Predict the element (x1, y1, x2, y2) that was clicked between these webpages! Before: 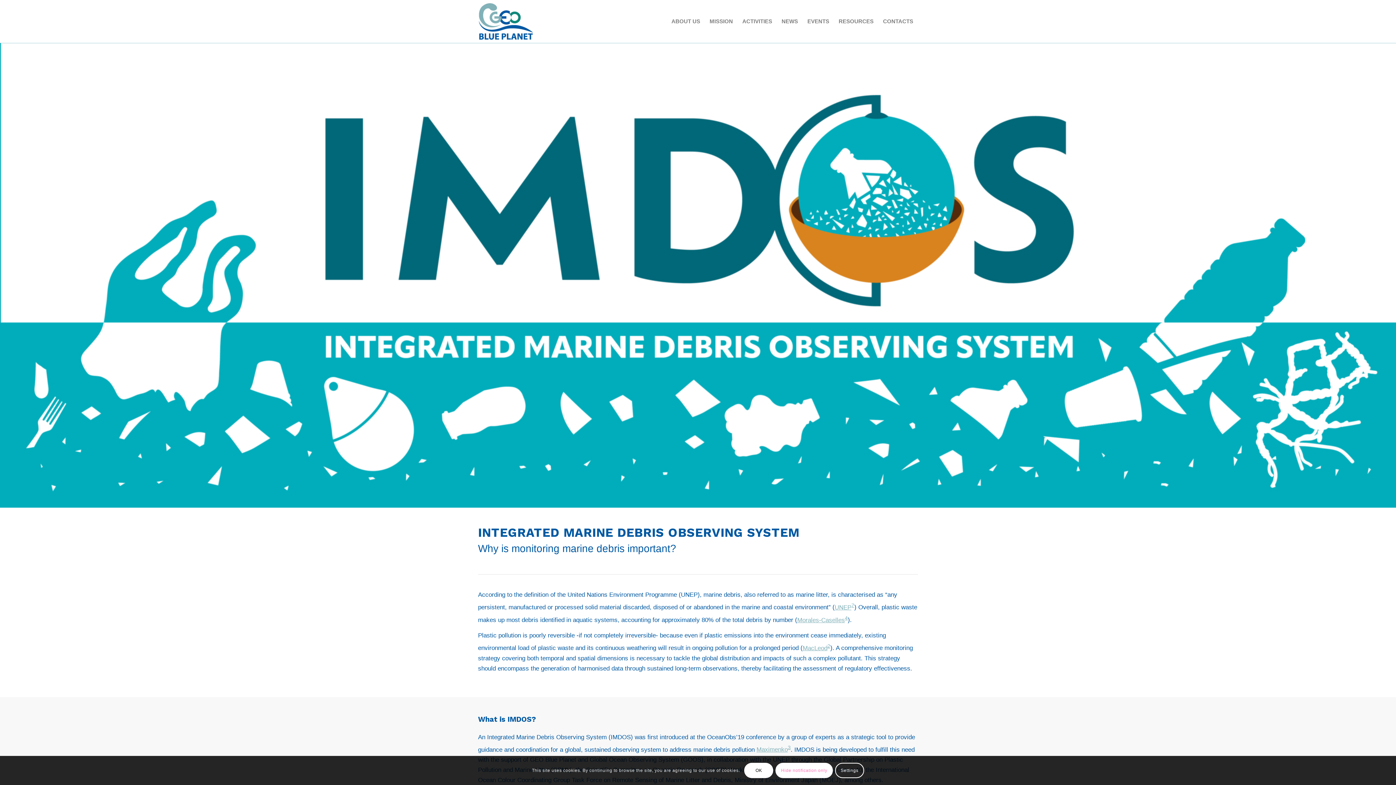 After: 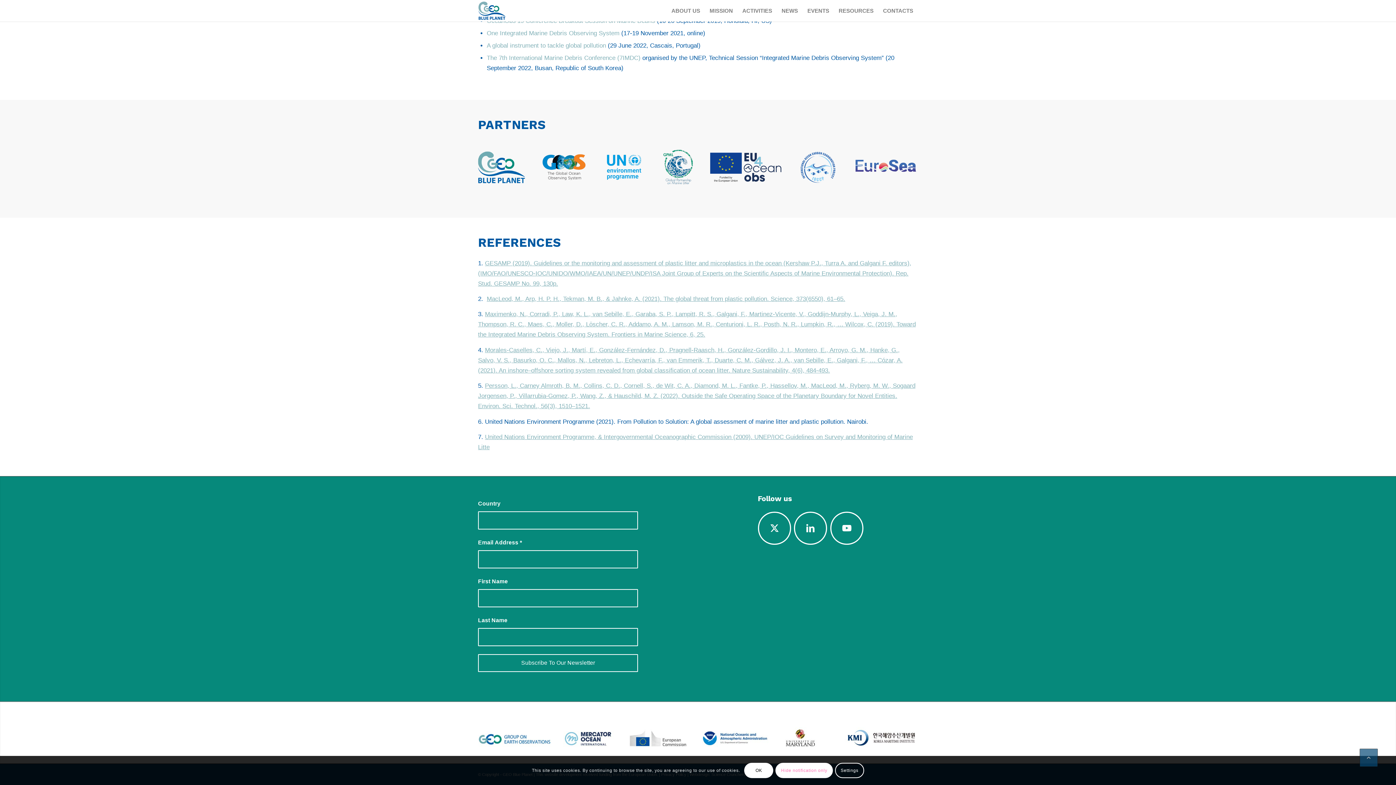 Action: bbox: (834, 604, 854, 611) label: UNEP7